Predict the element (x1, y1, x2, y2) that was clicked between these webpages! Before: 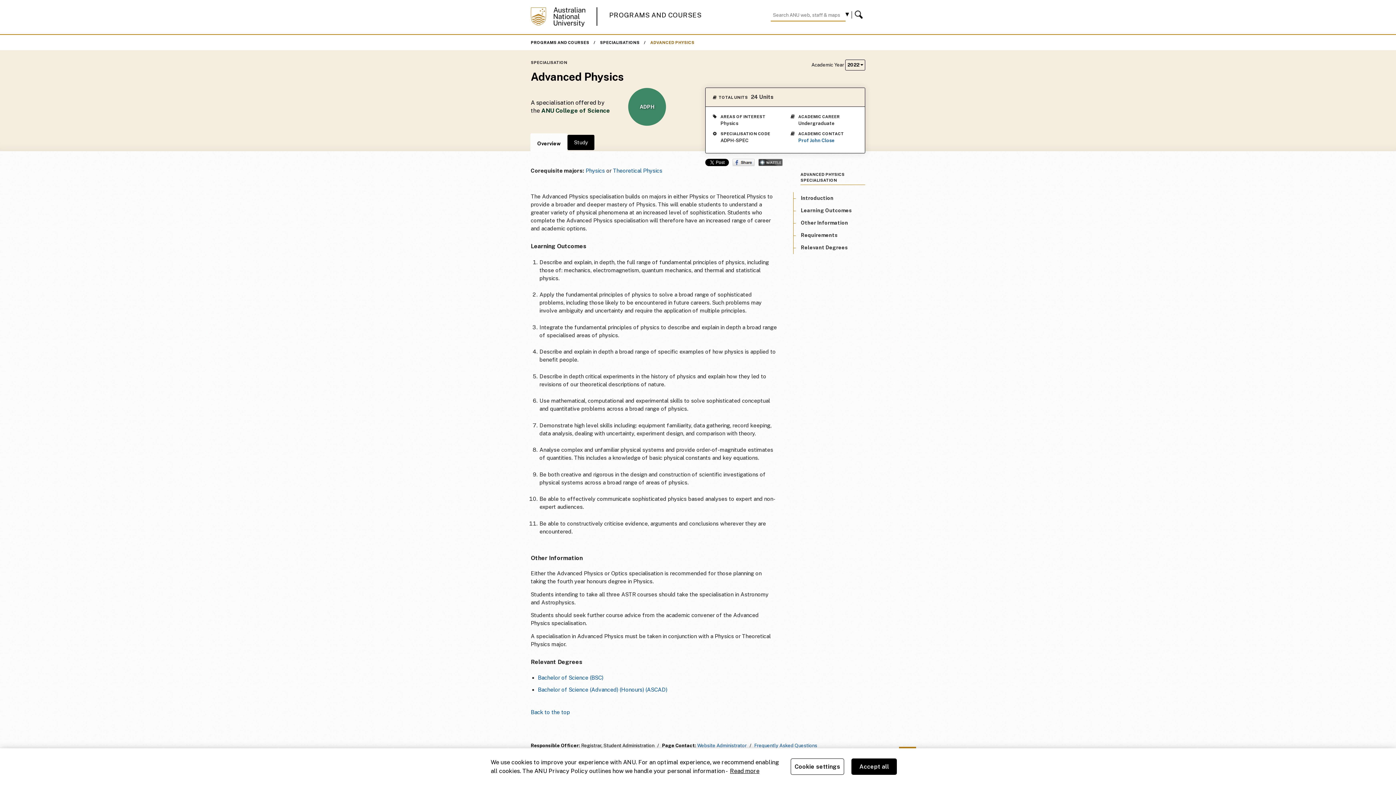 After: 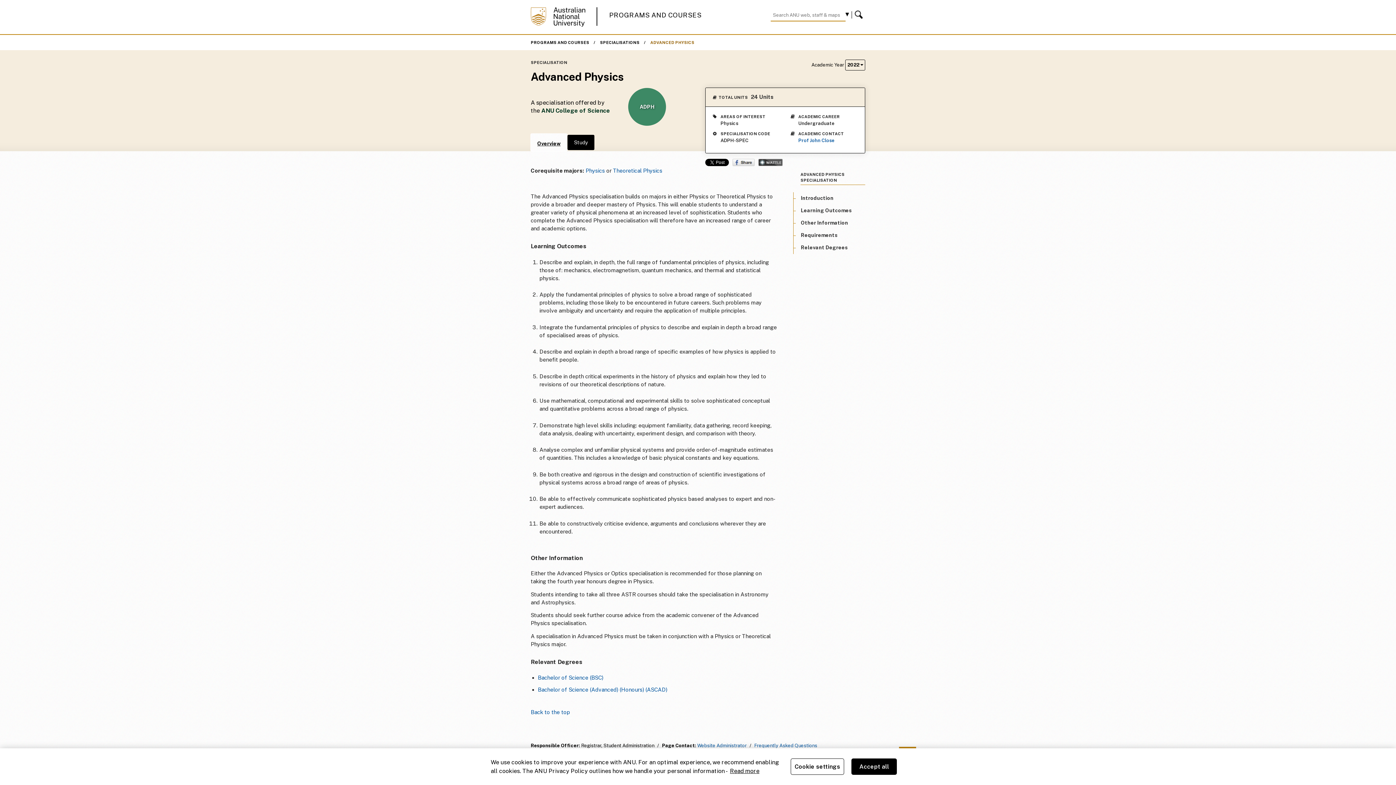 Action: bbox: (530, 133, 567, 151) label: Overview